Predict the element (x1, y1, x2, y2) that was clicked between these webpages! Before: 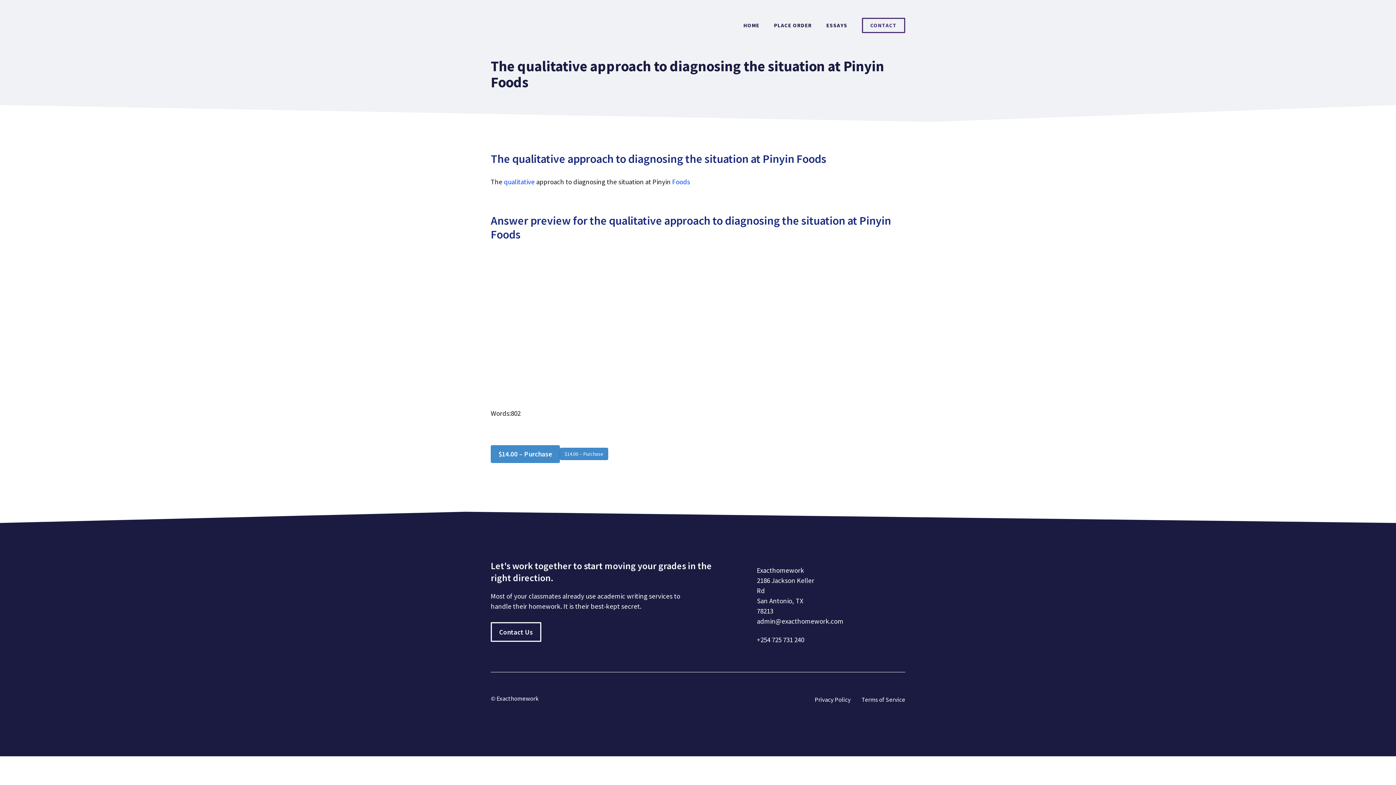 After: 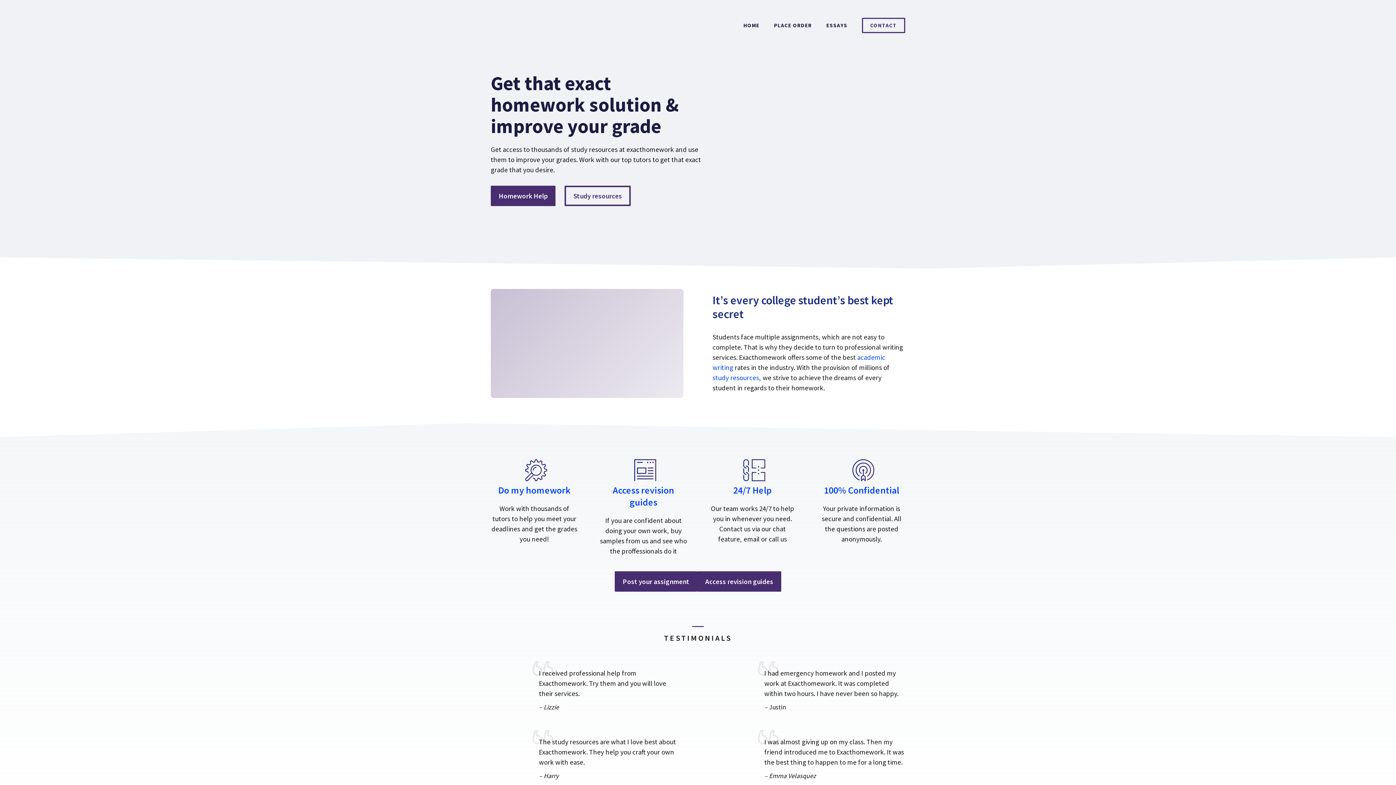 Action: bbox: (736, 14, 766, 36) label: HOME